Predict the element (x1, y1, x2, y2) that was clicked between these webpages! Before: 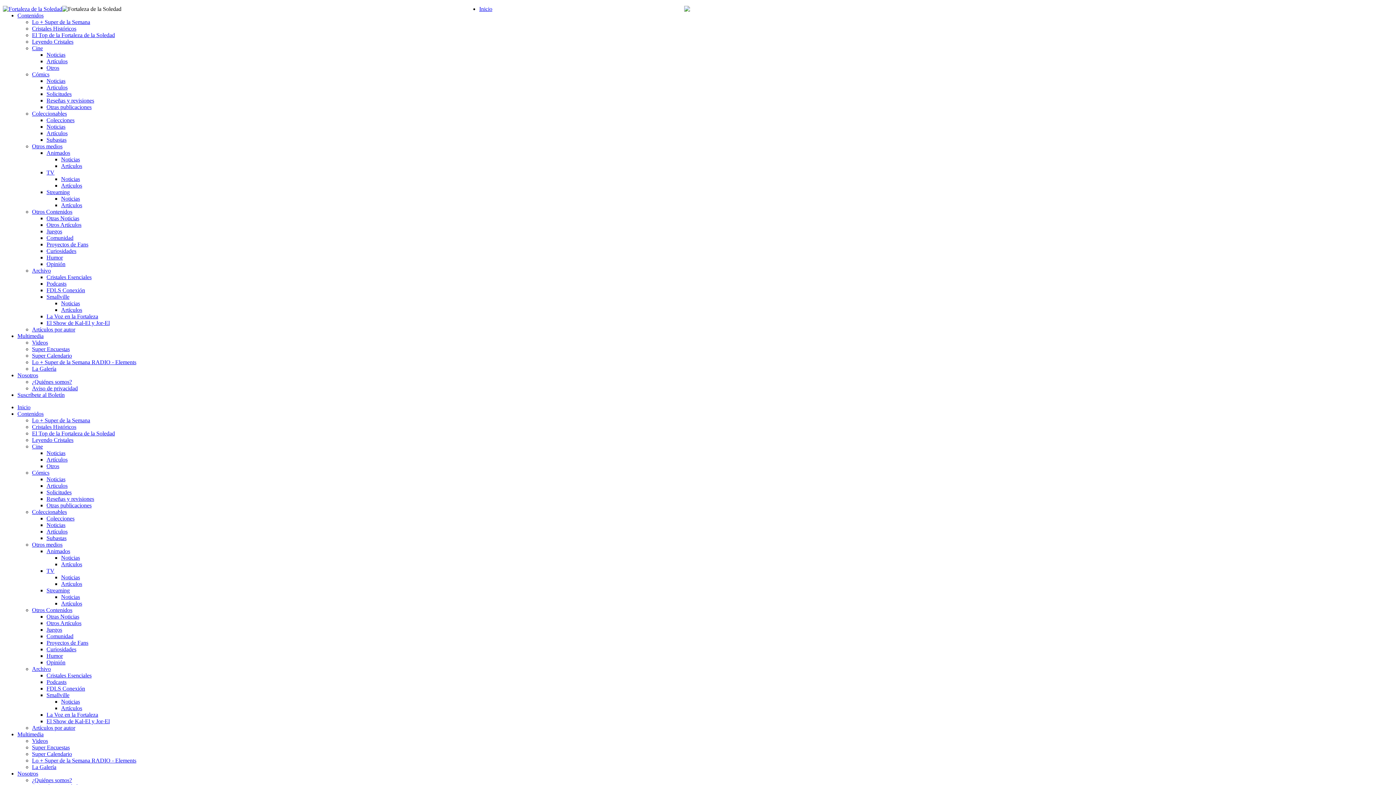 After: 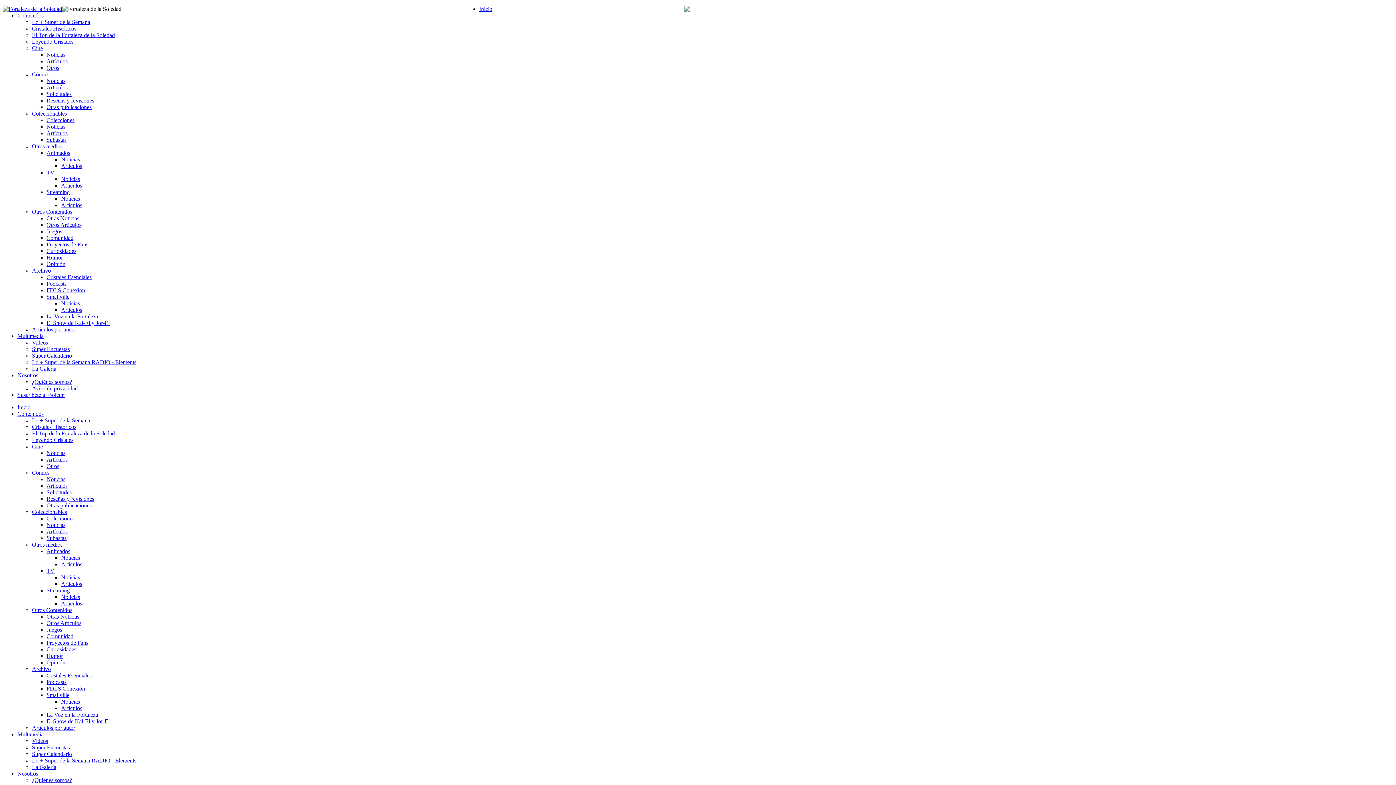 Action: bbox: (32, 71, 49, 77) label: Cómics